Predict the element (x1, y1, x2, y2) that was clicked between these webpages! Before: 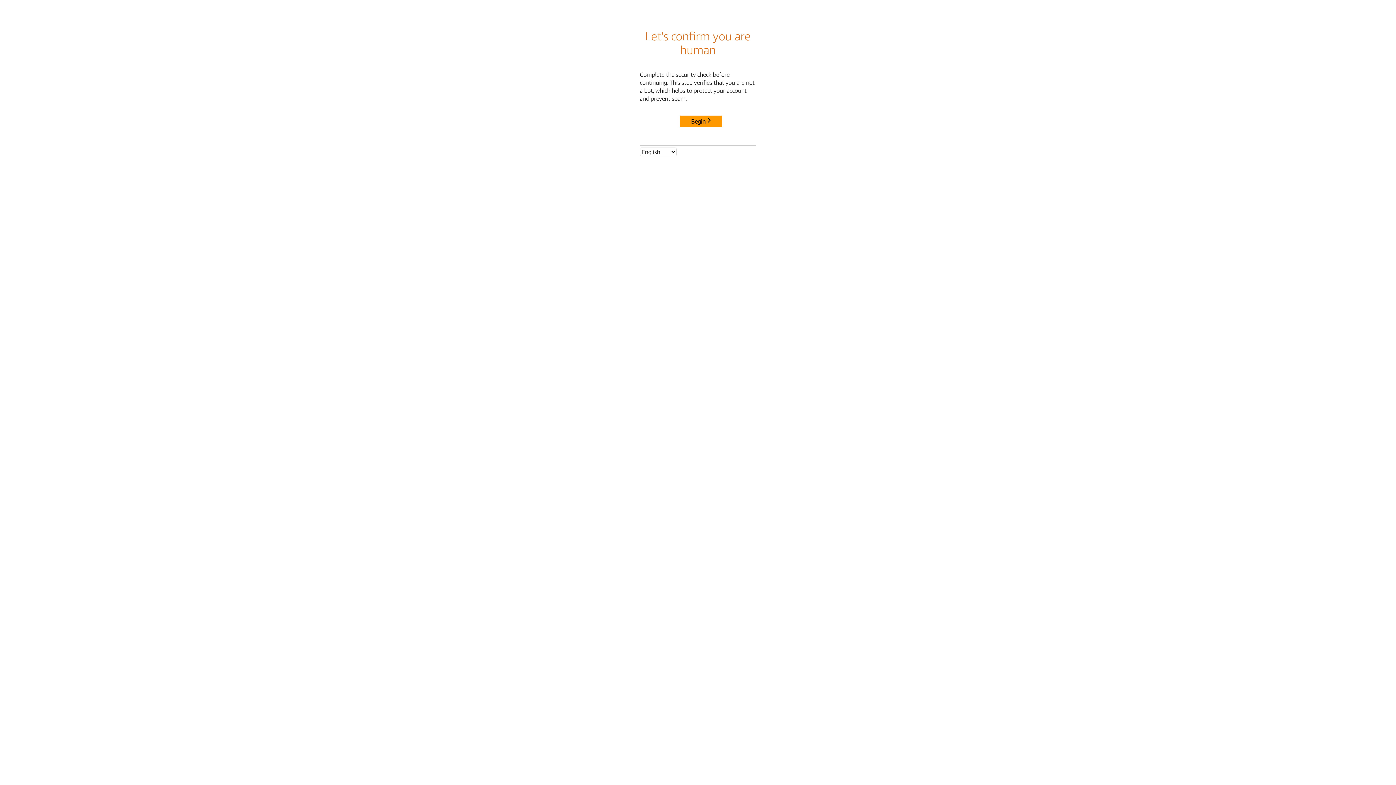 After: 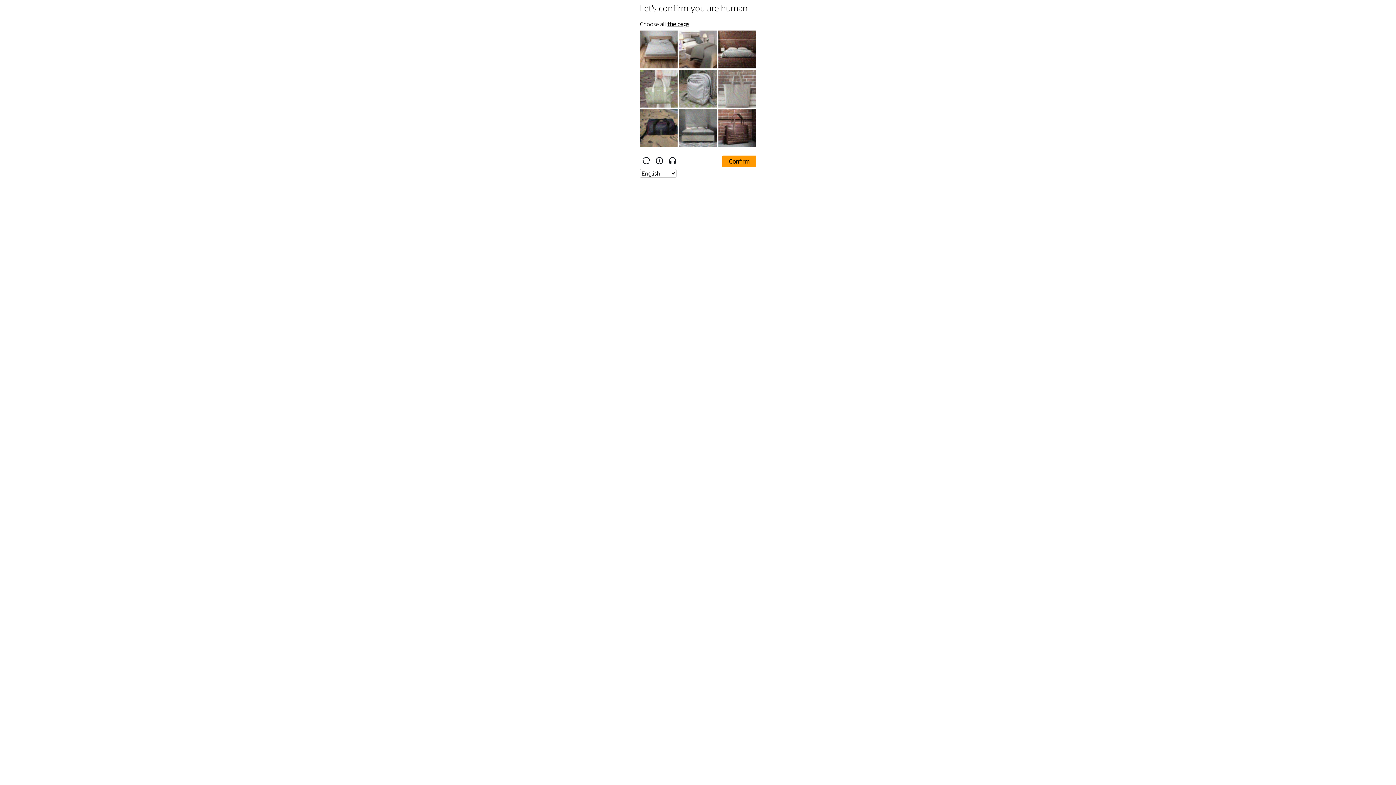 Action: bbox: (680, 115, 722, 127) label: Begin